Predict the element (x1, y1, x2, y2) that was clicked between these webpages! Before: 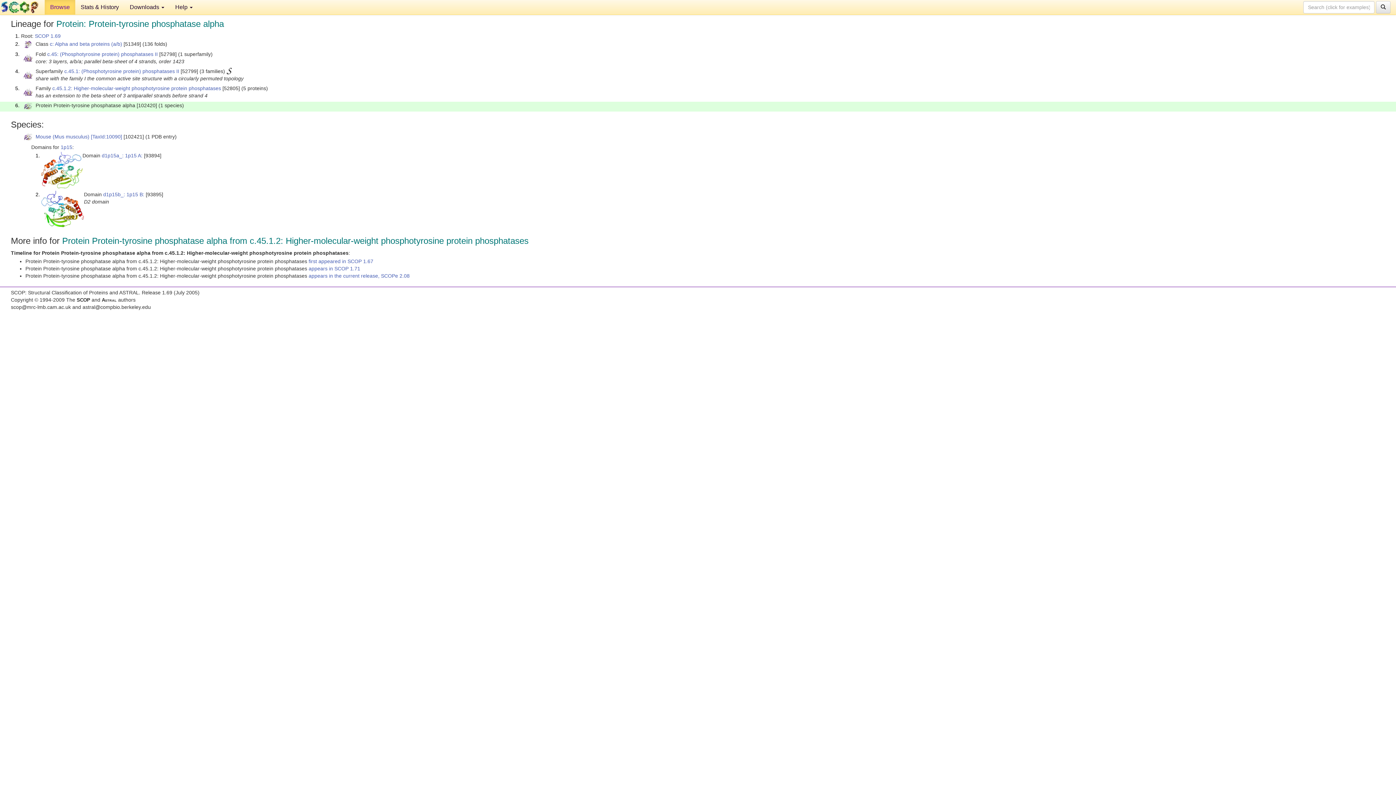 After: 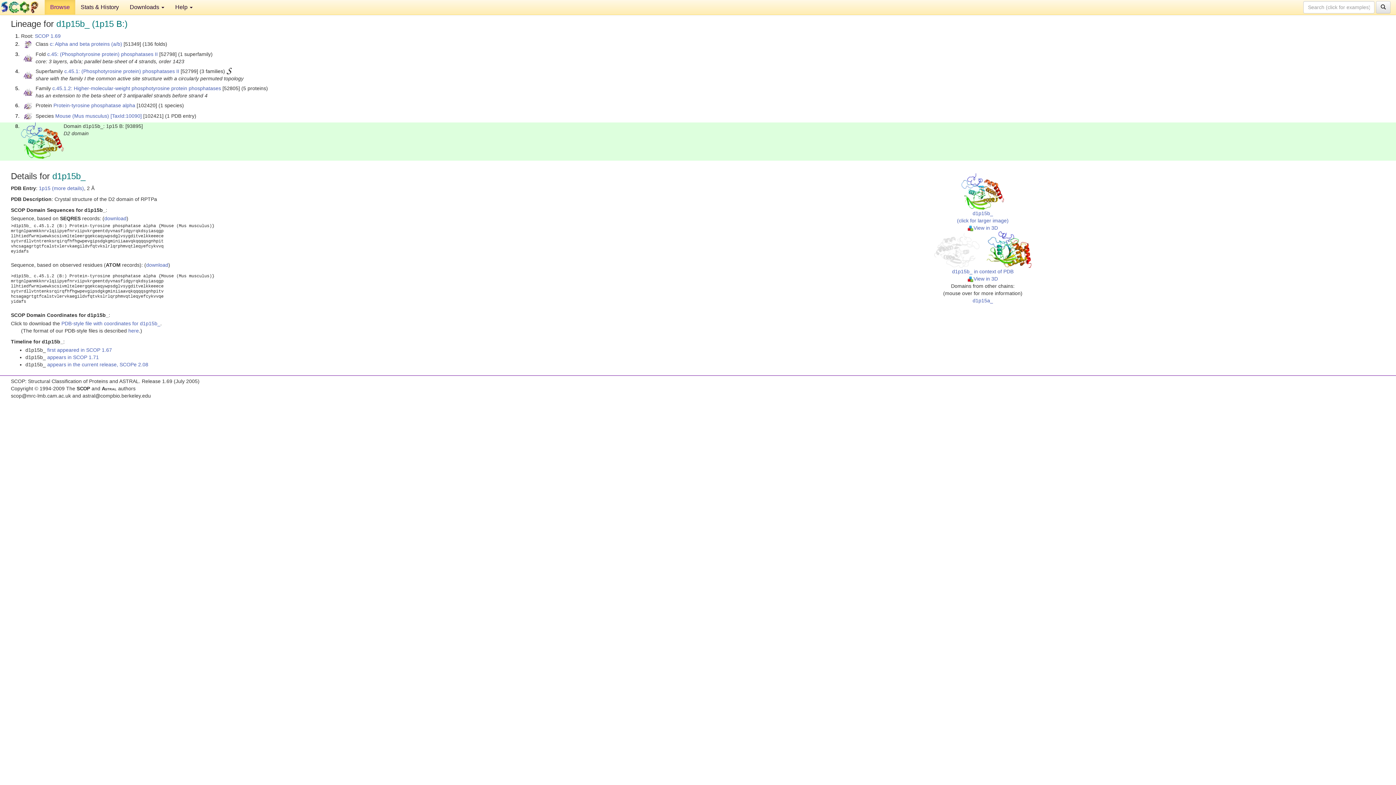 Action: bbox: (103, 191, 144, 197) label: d1p15b_: 1p15 B: